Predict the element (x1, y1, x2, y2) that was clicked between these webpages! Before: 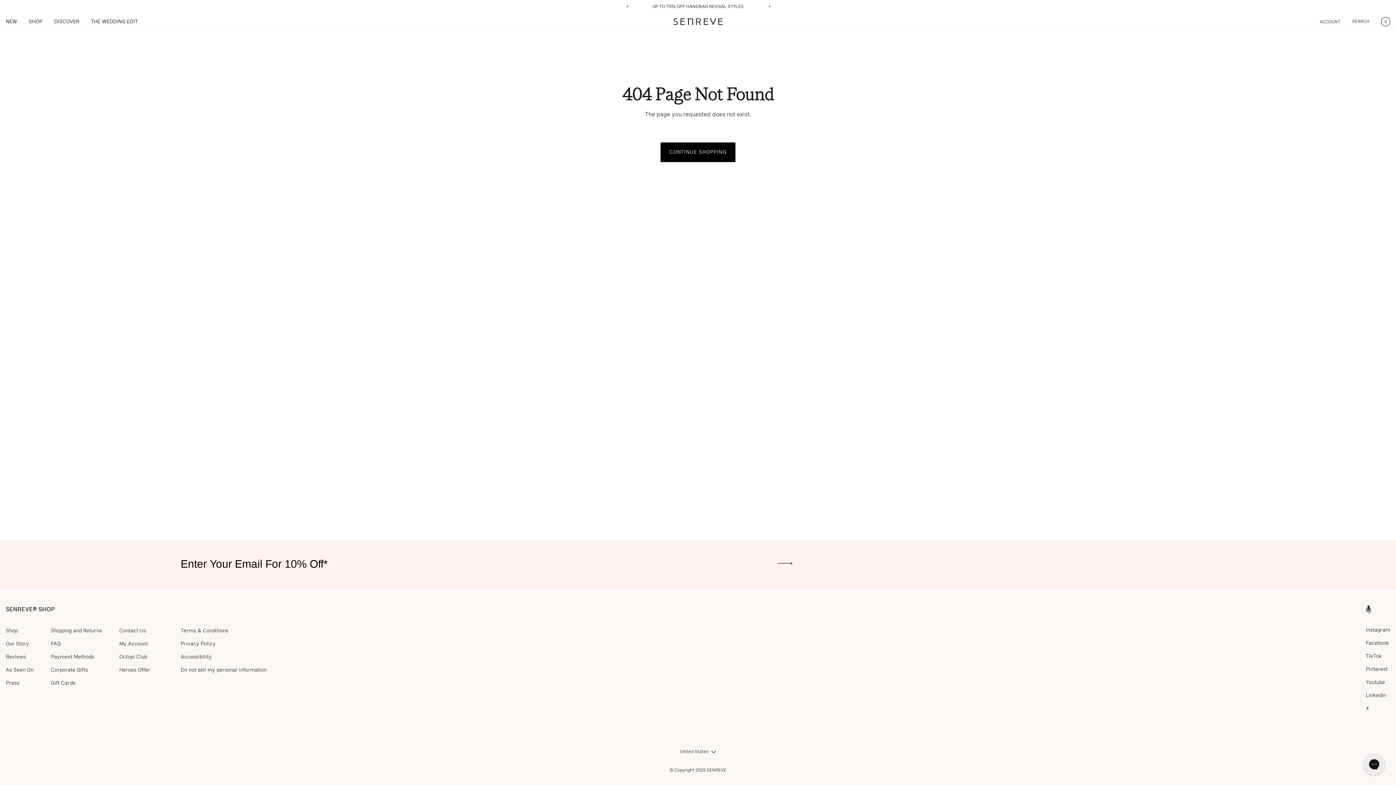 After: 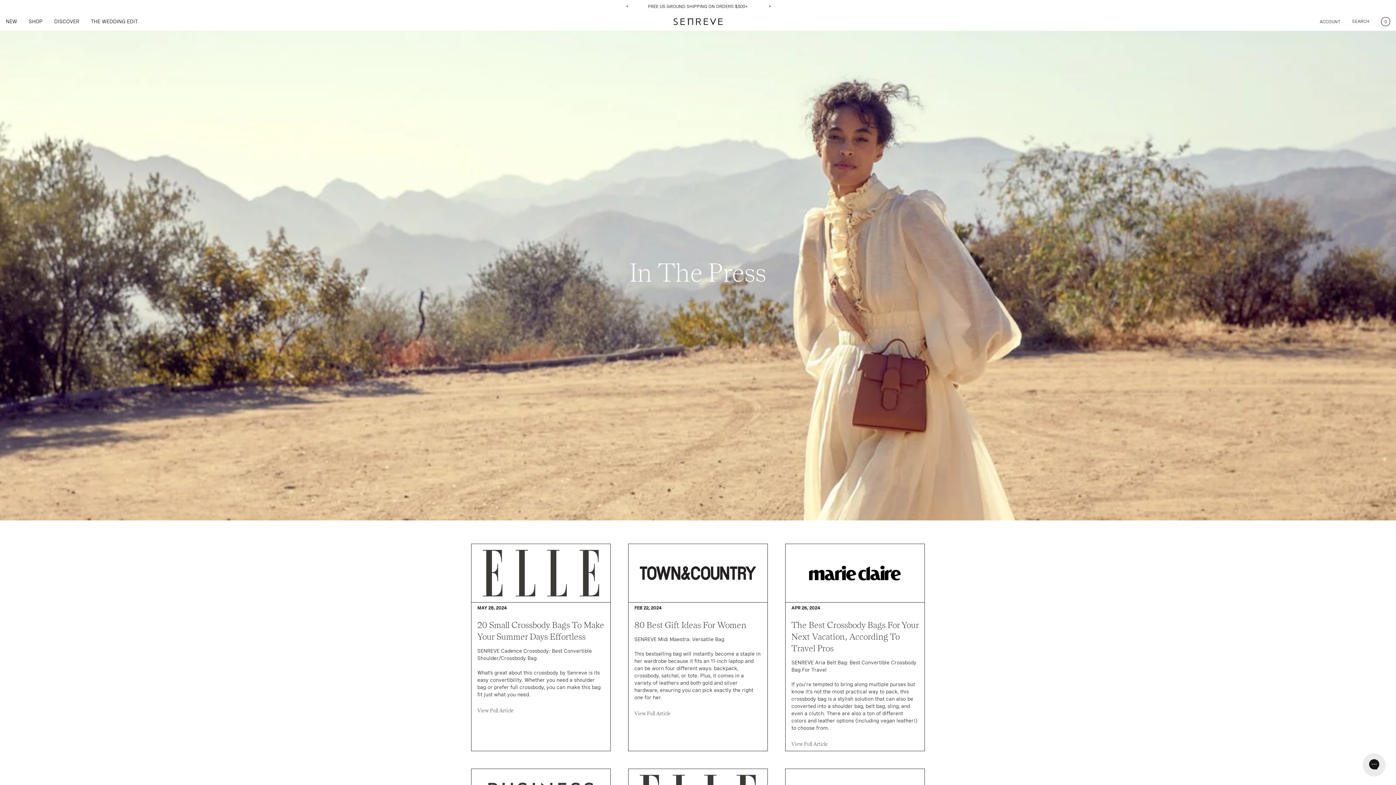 Action: bbox: (5, 681, 19, 686) label: Press